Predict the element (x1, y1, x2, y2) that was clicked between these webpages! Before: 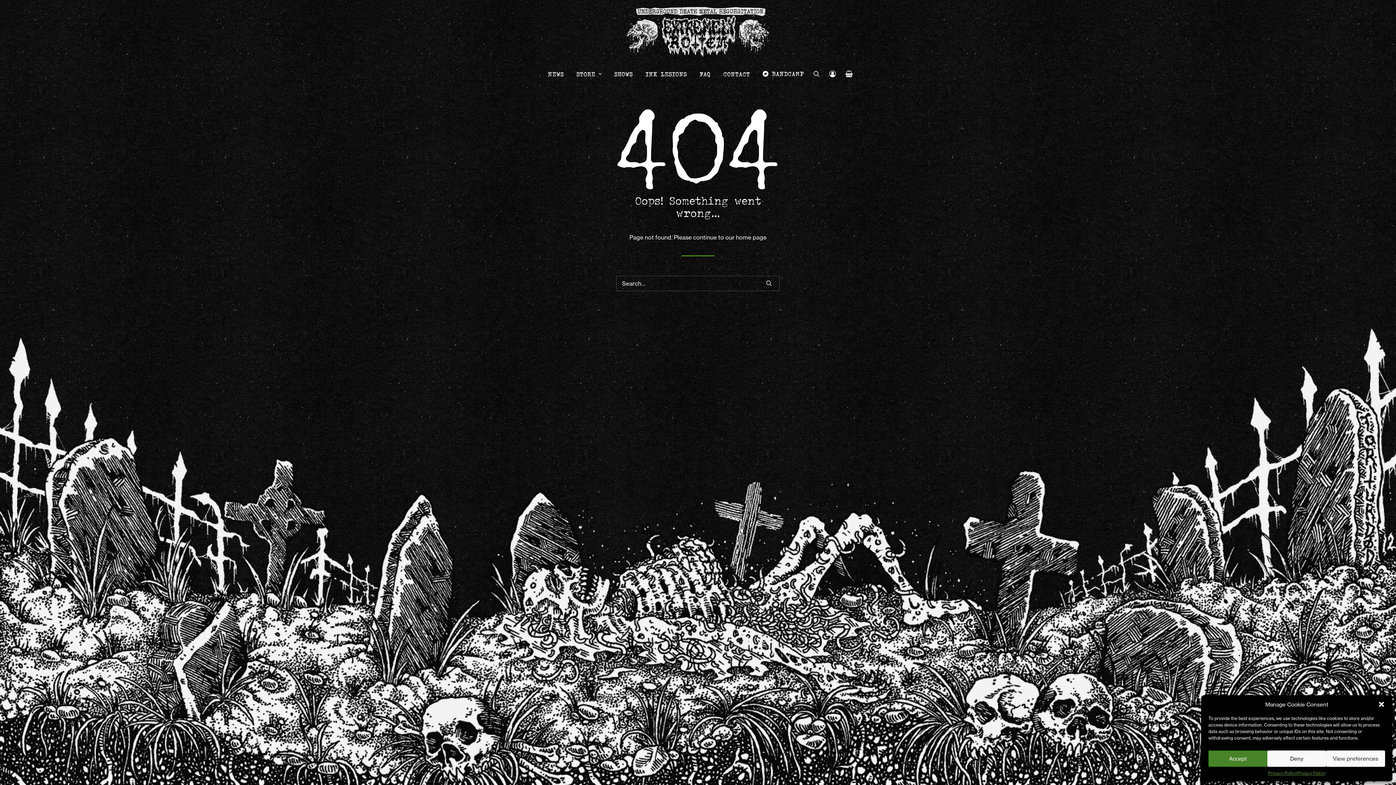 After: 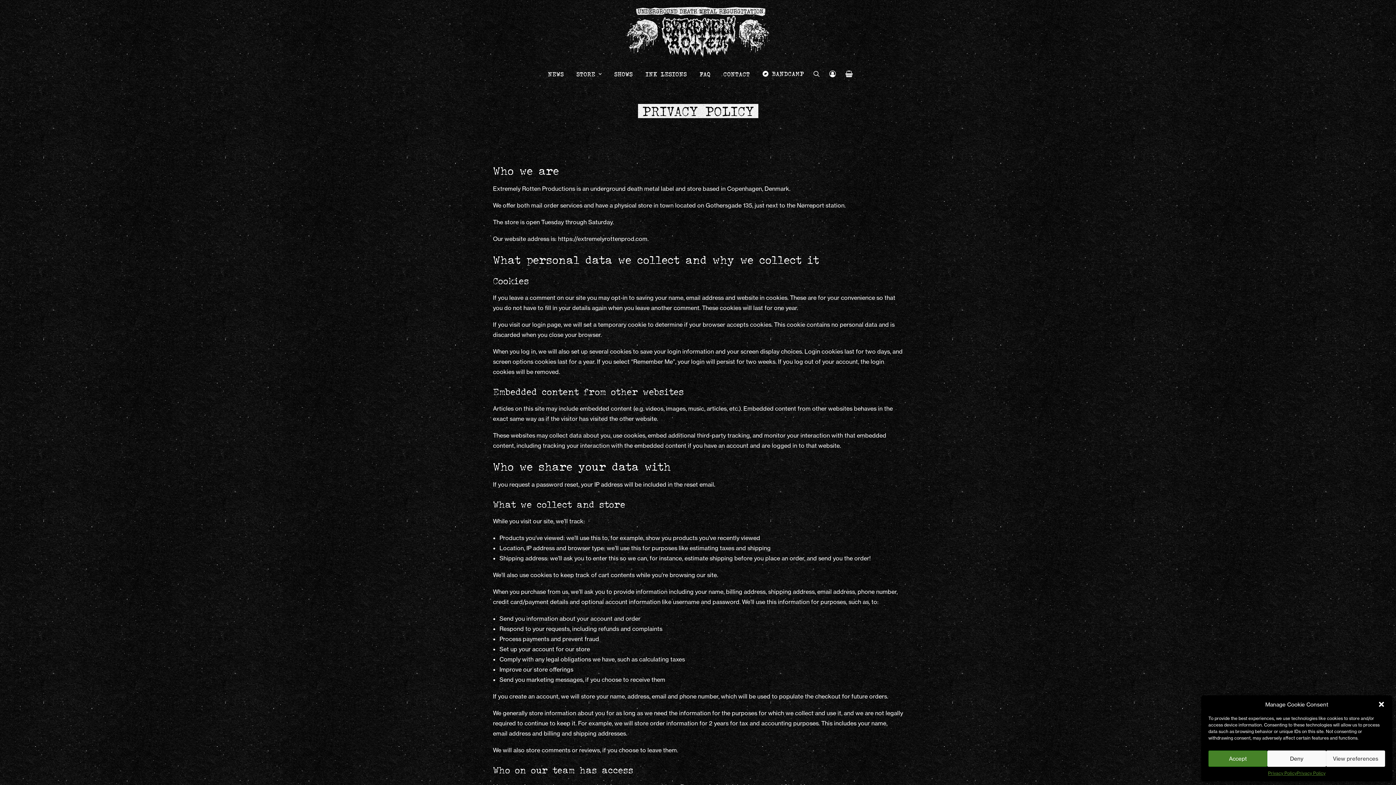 Action: bbox: (1297, 770, 1325, 776) label: Privacy Policy